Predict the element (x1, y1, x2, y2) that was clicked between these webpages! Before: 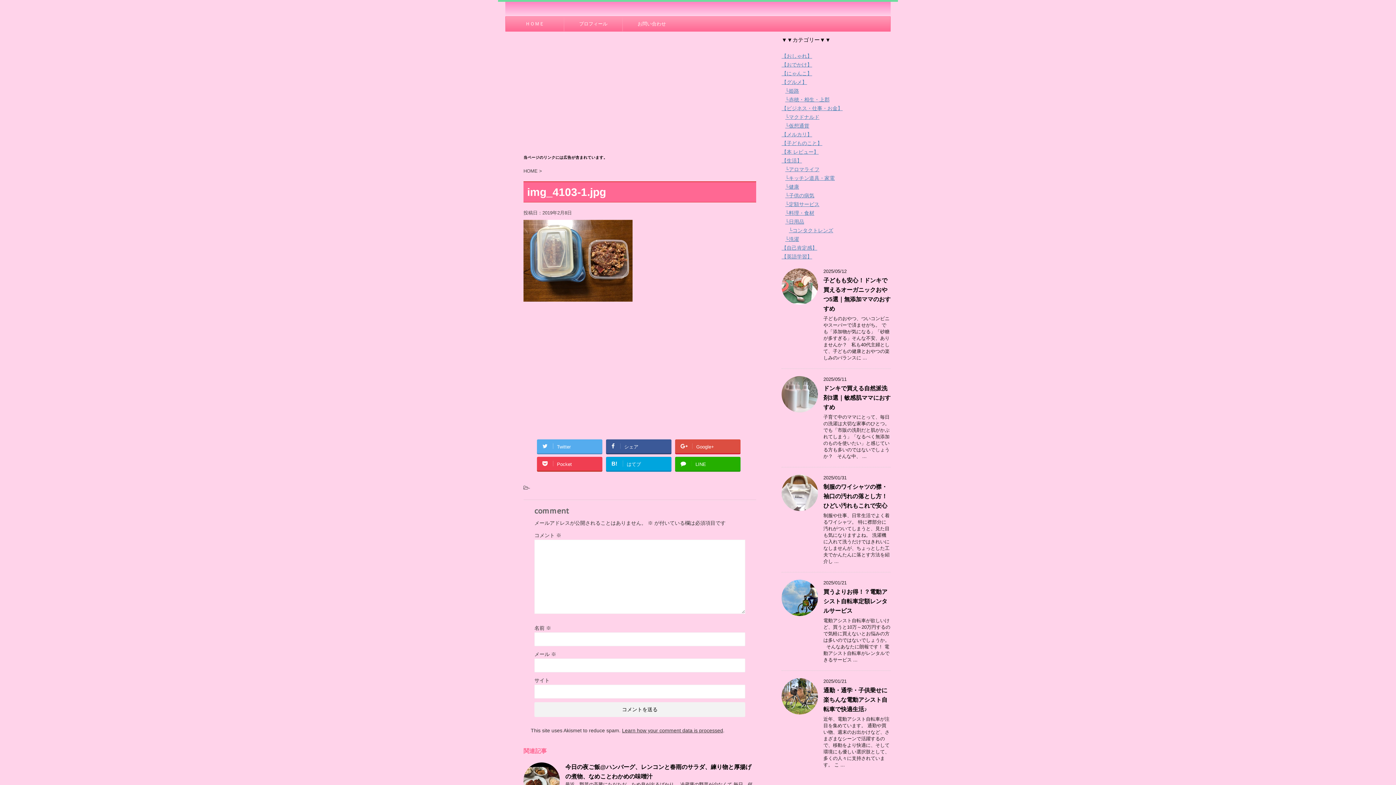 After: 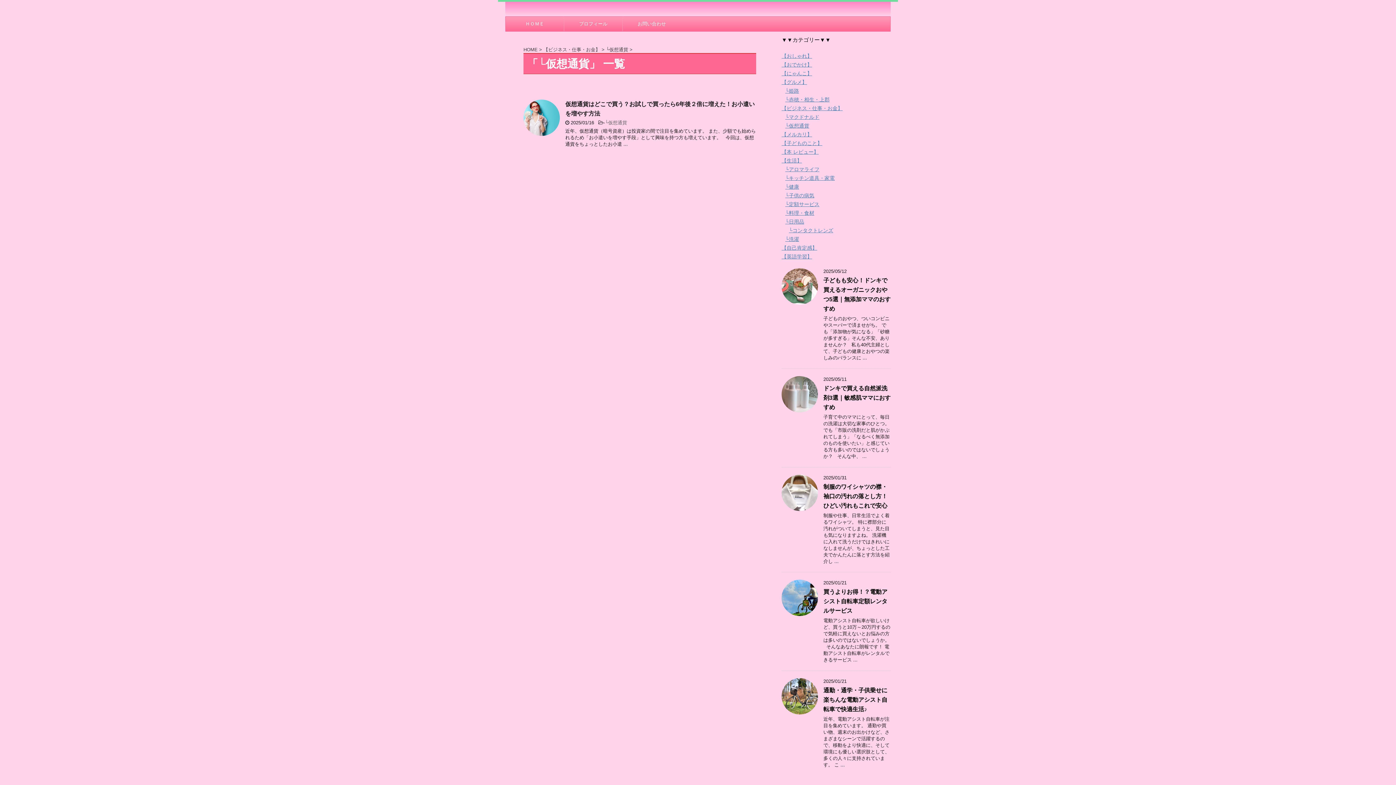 Action: label: └仮想通貨 bbox: (785, 122, 809, 128)